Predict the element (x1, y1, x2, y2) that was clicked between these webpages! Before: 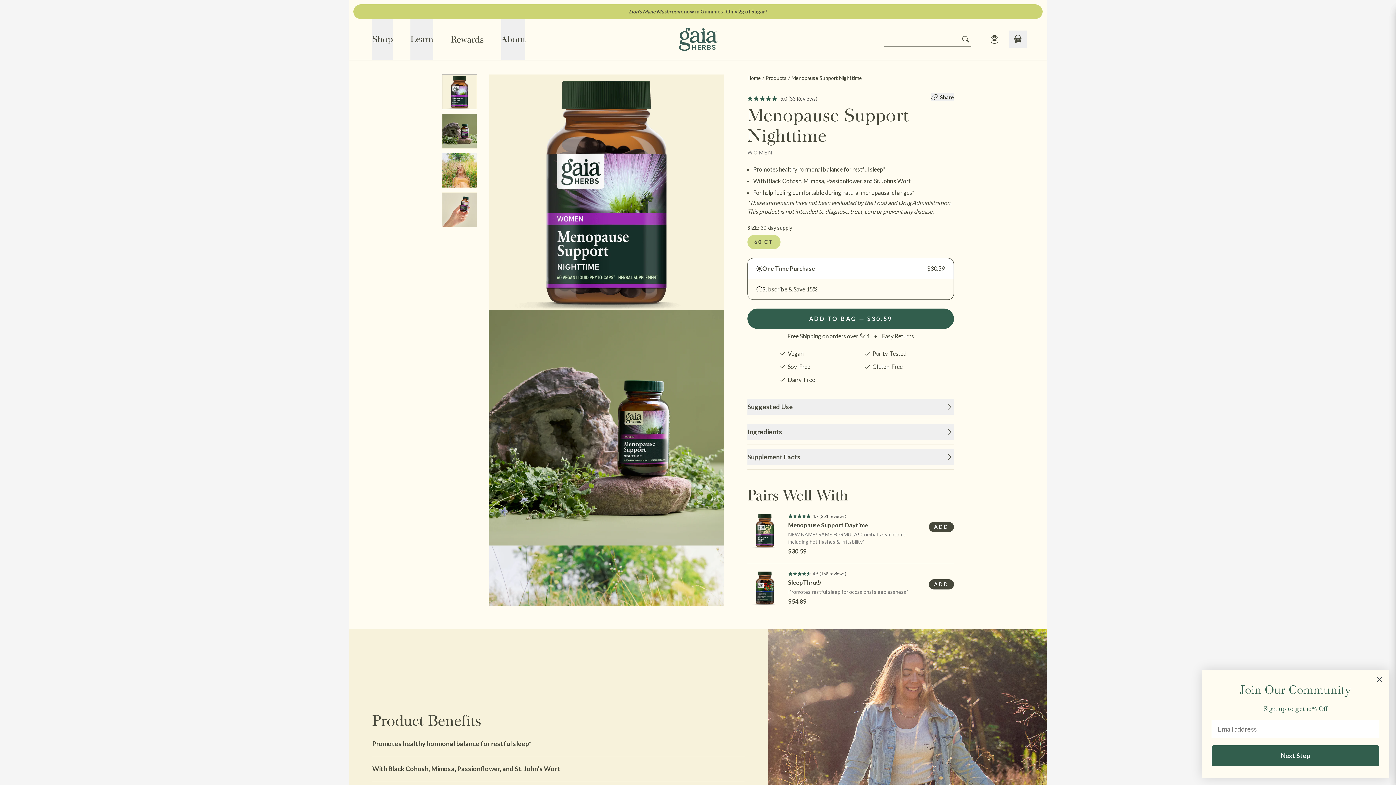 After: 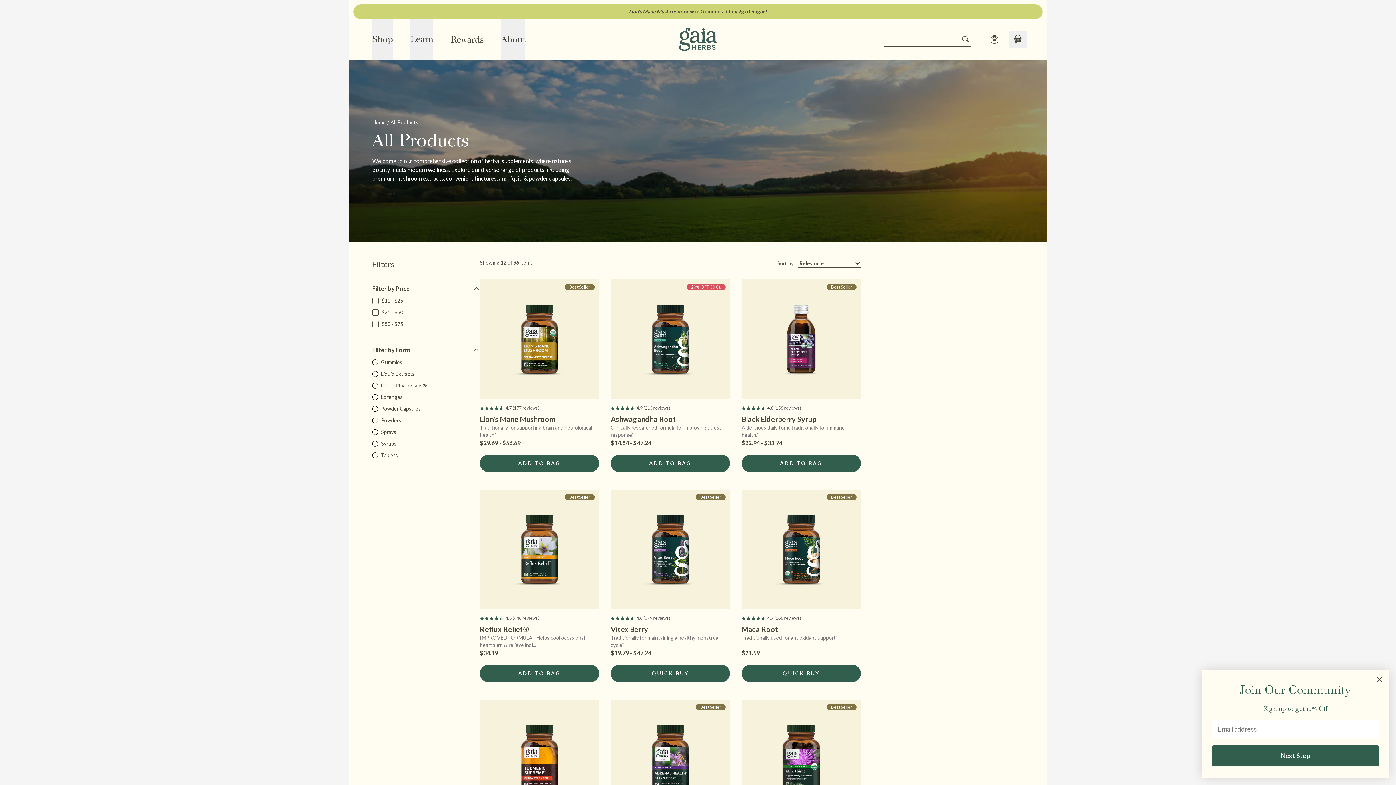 Action: label: Products bbox: (765, 74, 786, 81)